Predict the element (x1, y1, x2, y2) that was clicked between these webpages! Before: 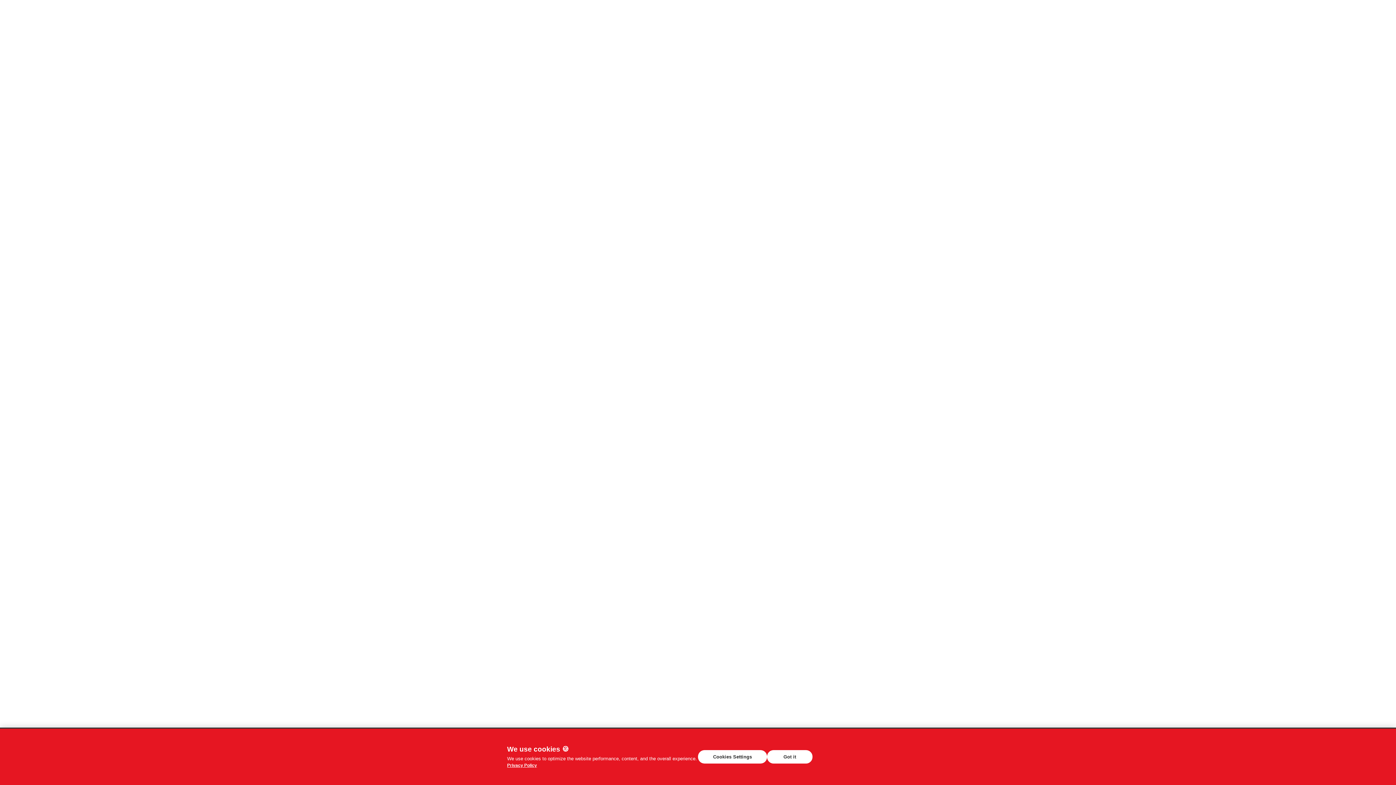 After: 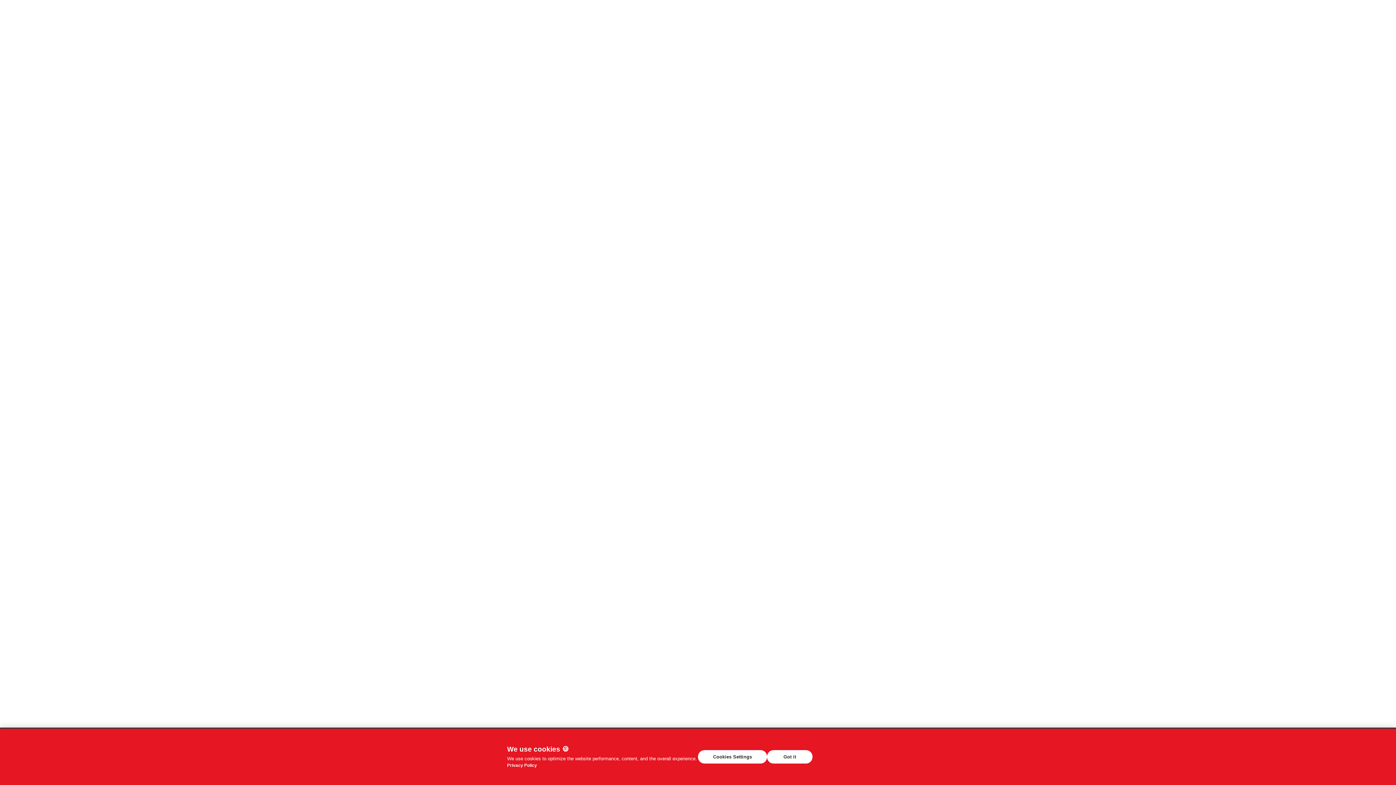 Action: bbox: (507, 763, 537, 768) label: Privacy Policy